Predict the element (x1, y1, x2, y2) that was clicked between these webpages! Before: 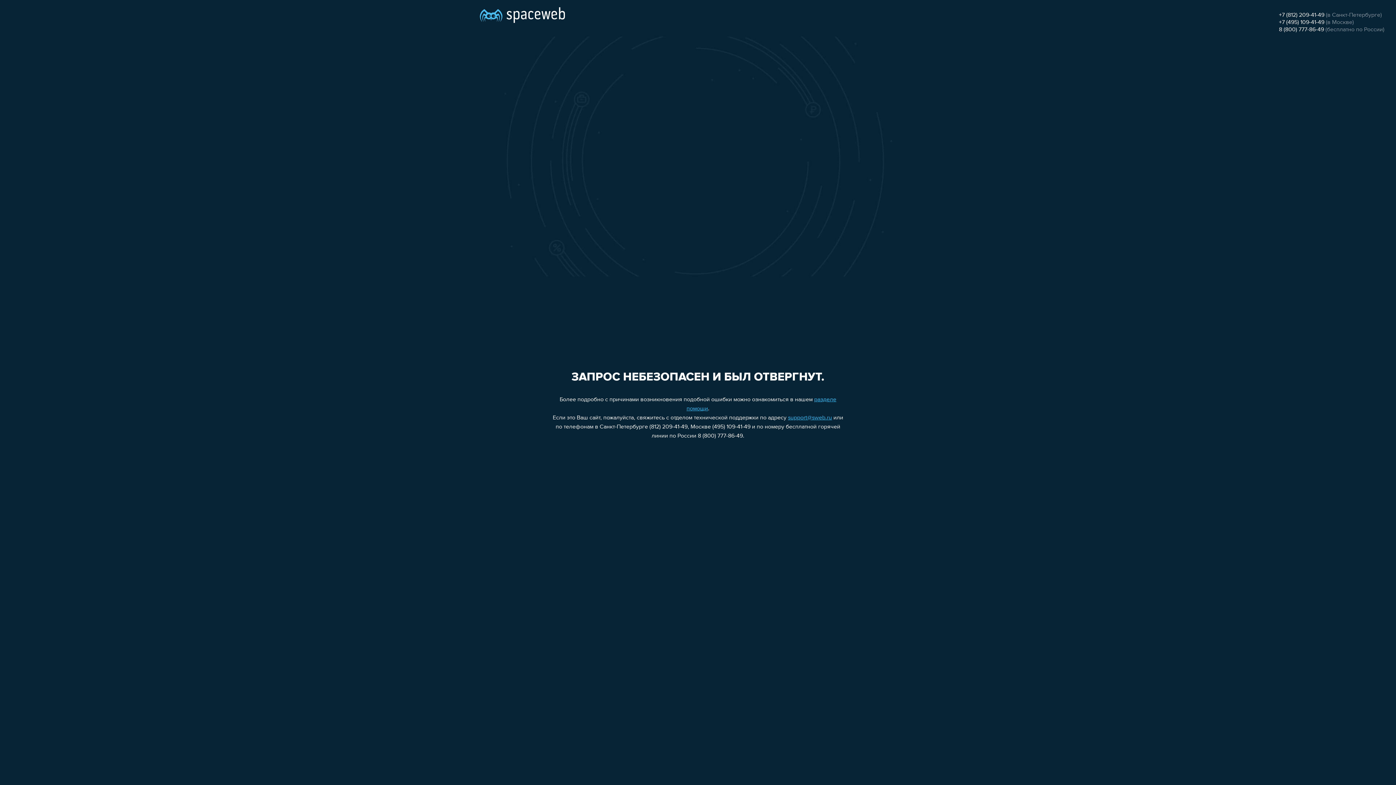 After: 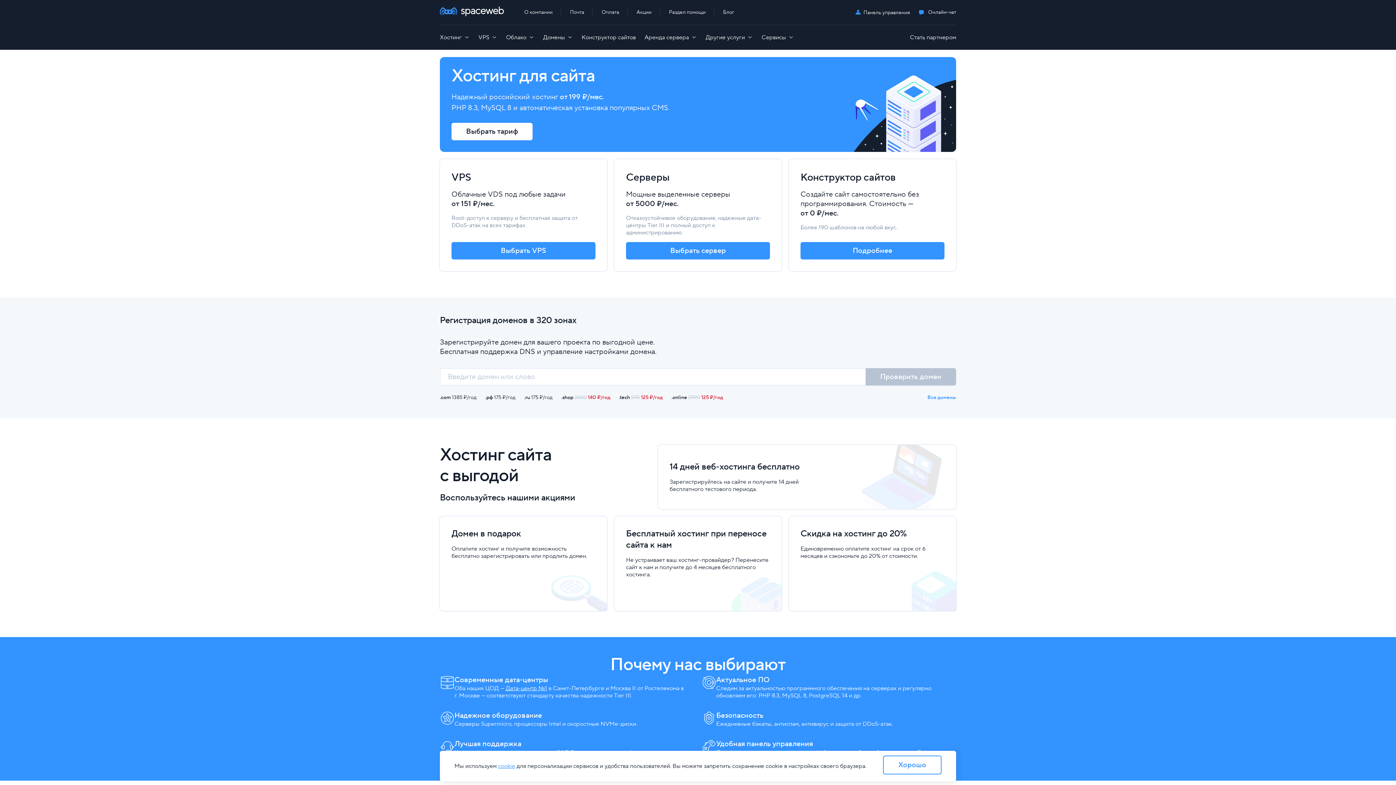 Action: bbox: (480, 0, 565, 25)